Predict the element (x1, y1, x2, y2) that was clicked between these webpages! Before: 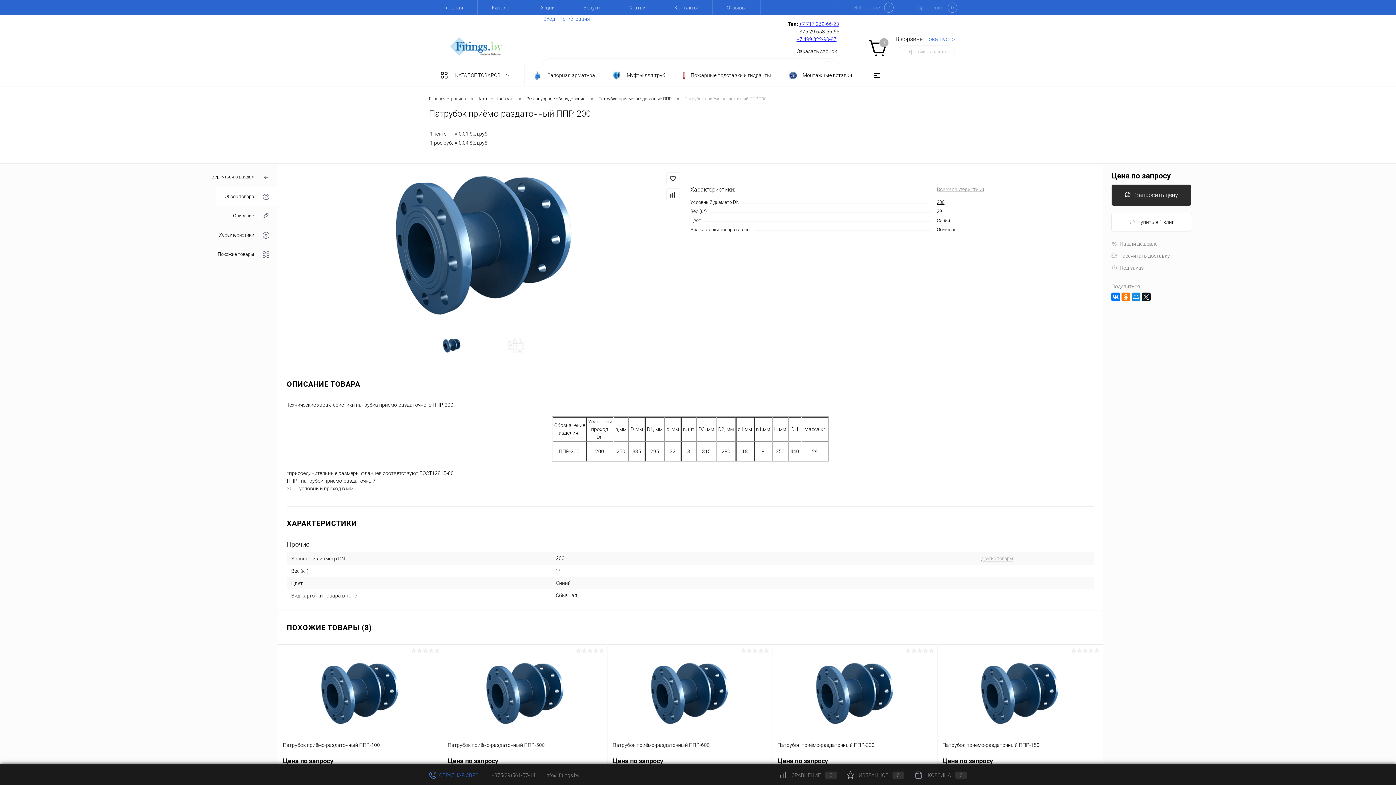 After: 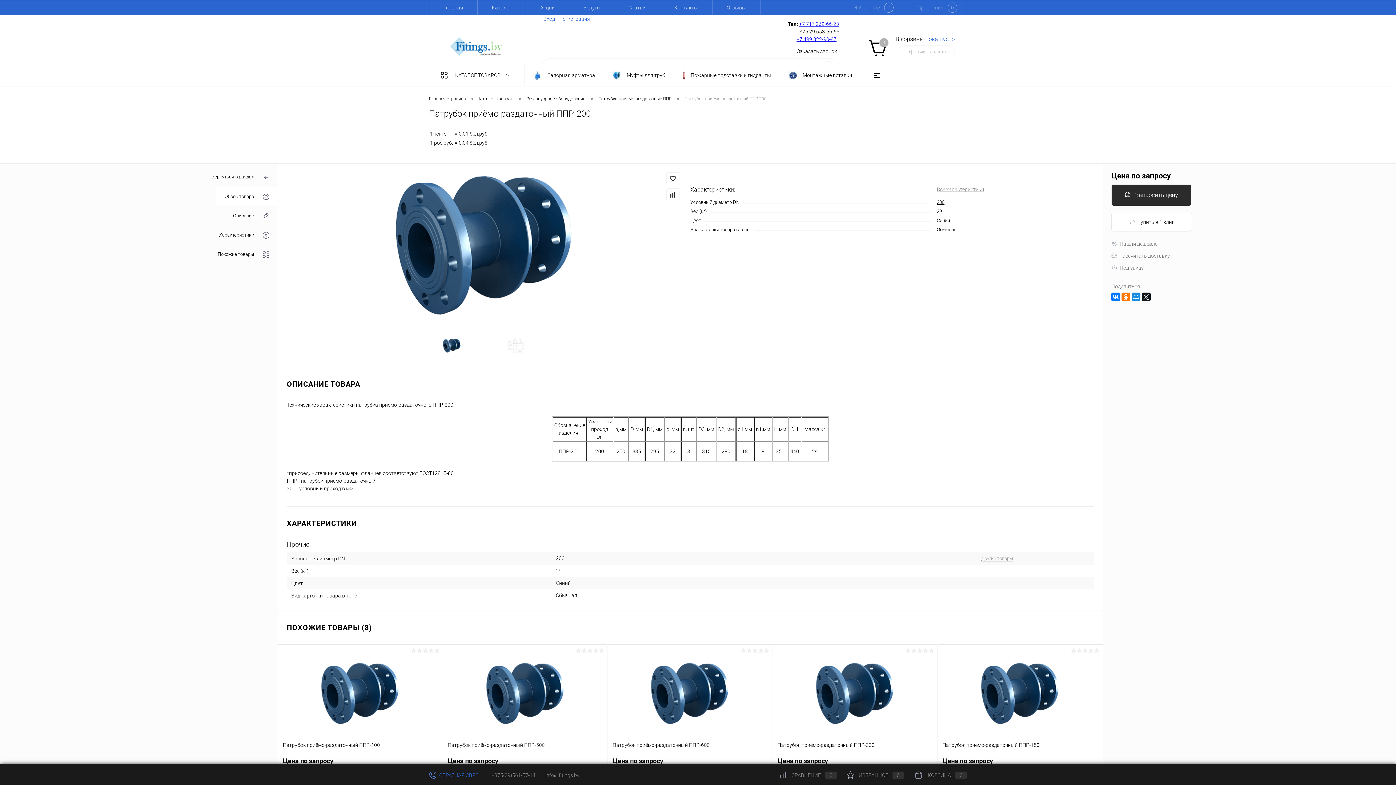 Action: bbox: (799, 21, 839, 26) label: +7 717 269-66-23